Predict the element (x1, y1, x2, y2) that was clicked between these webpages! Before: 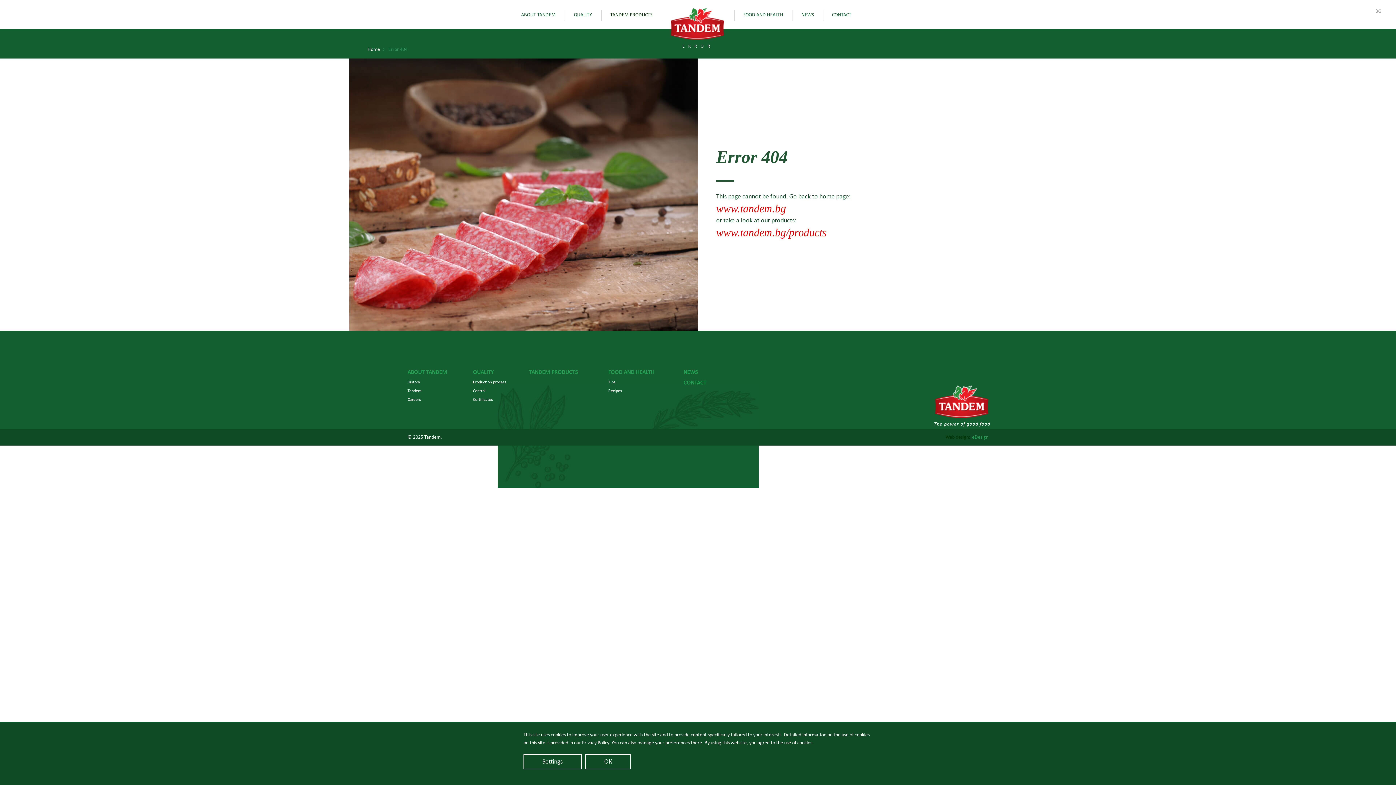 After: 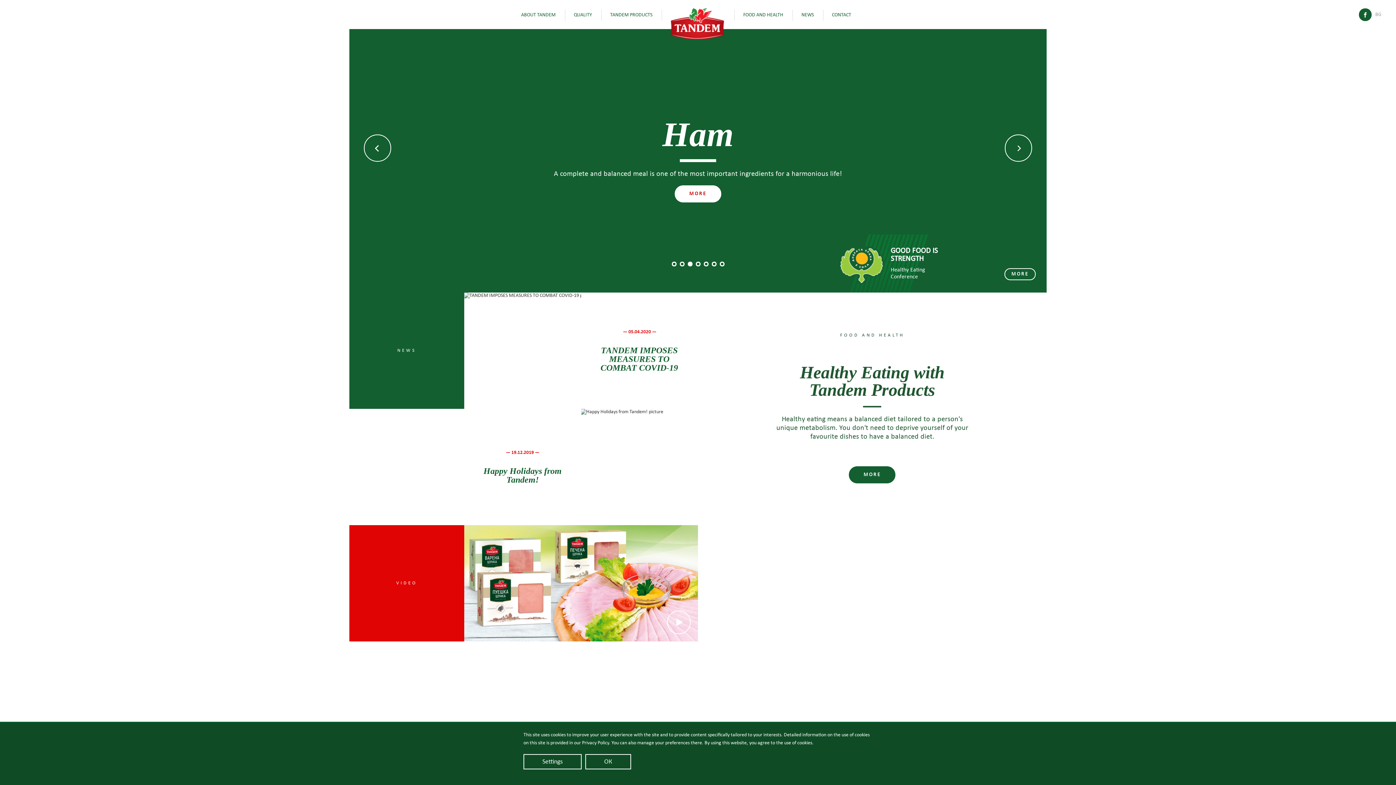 Action: bbox: (661, 4, 734, 43)